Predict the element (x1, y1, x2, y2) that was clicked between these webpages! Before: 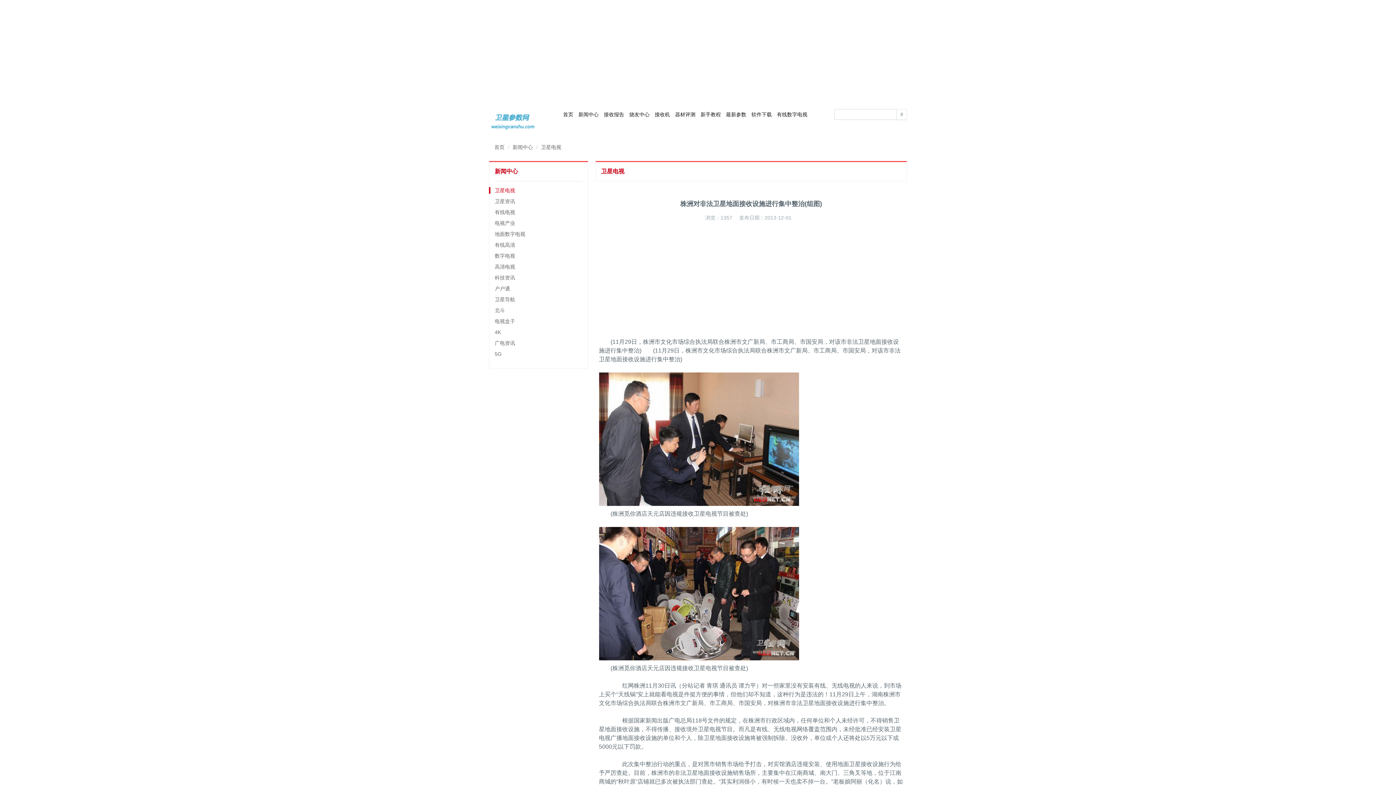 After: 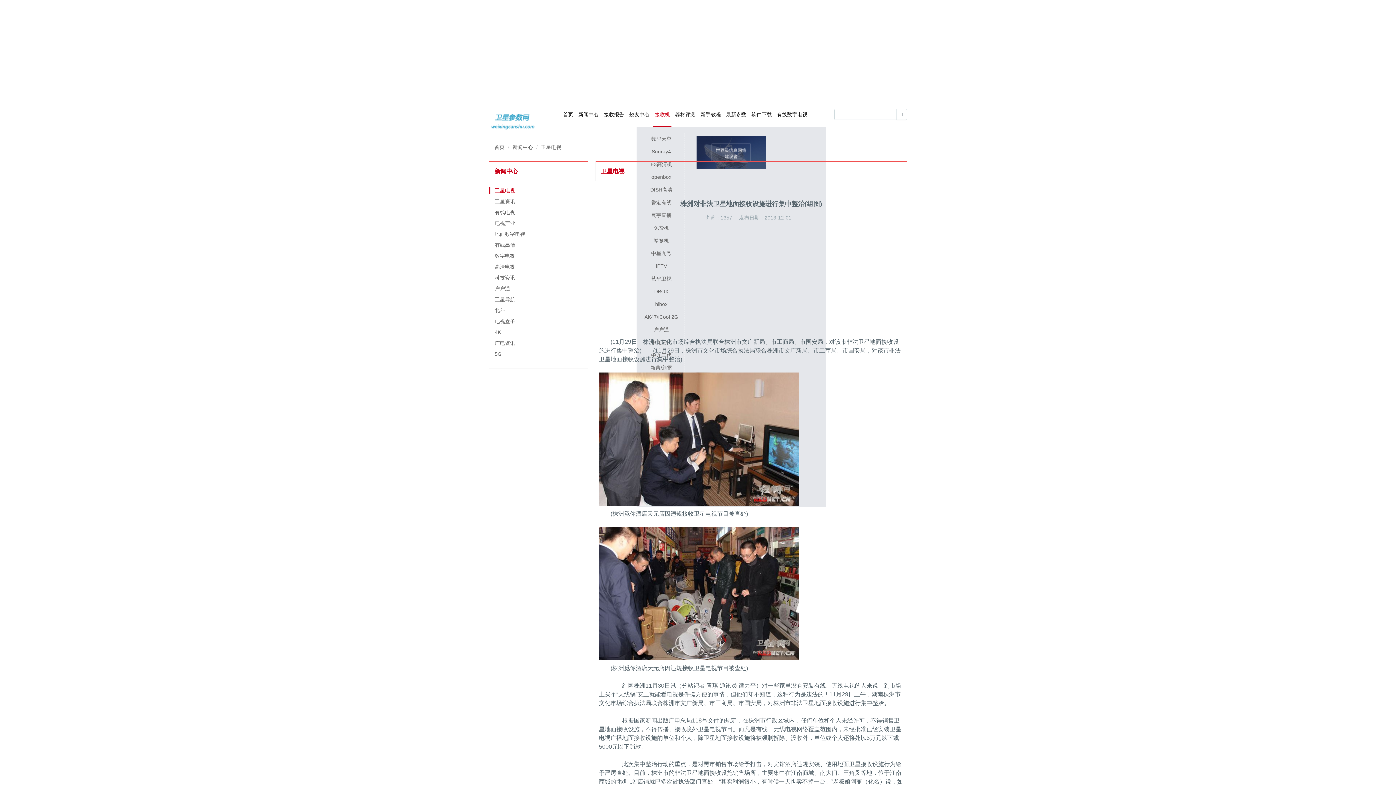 Action: bbox: (654, 101, 670, 127) label: 接收机